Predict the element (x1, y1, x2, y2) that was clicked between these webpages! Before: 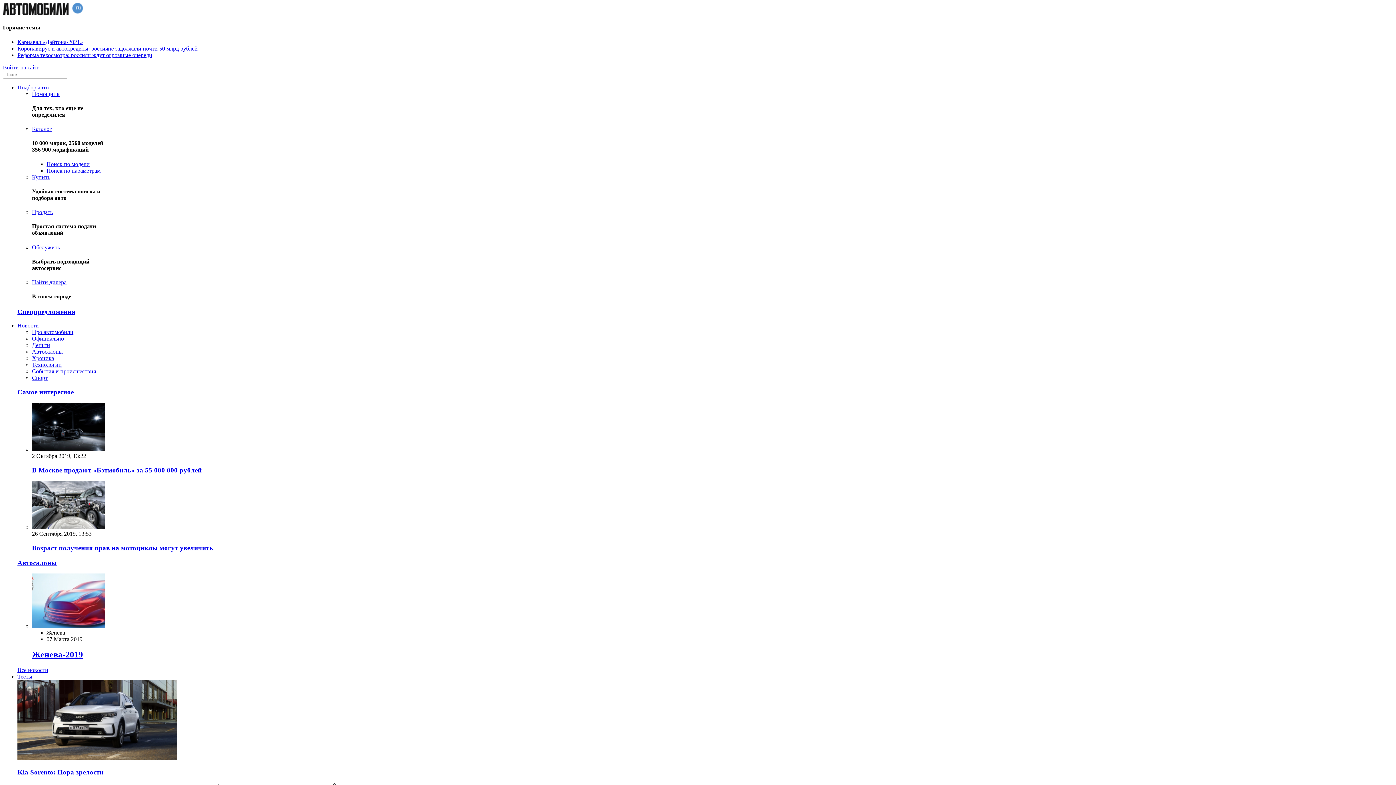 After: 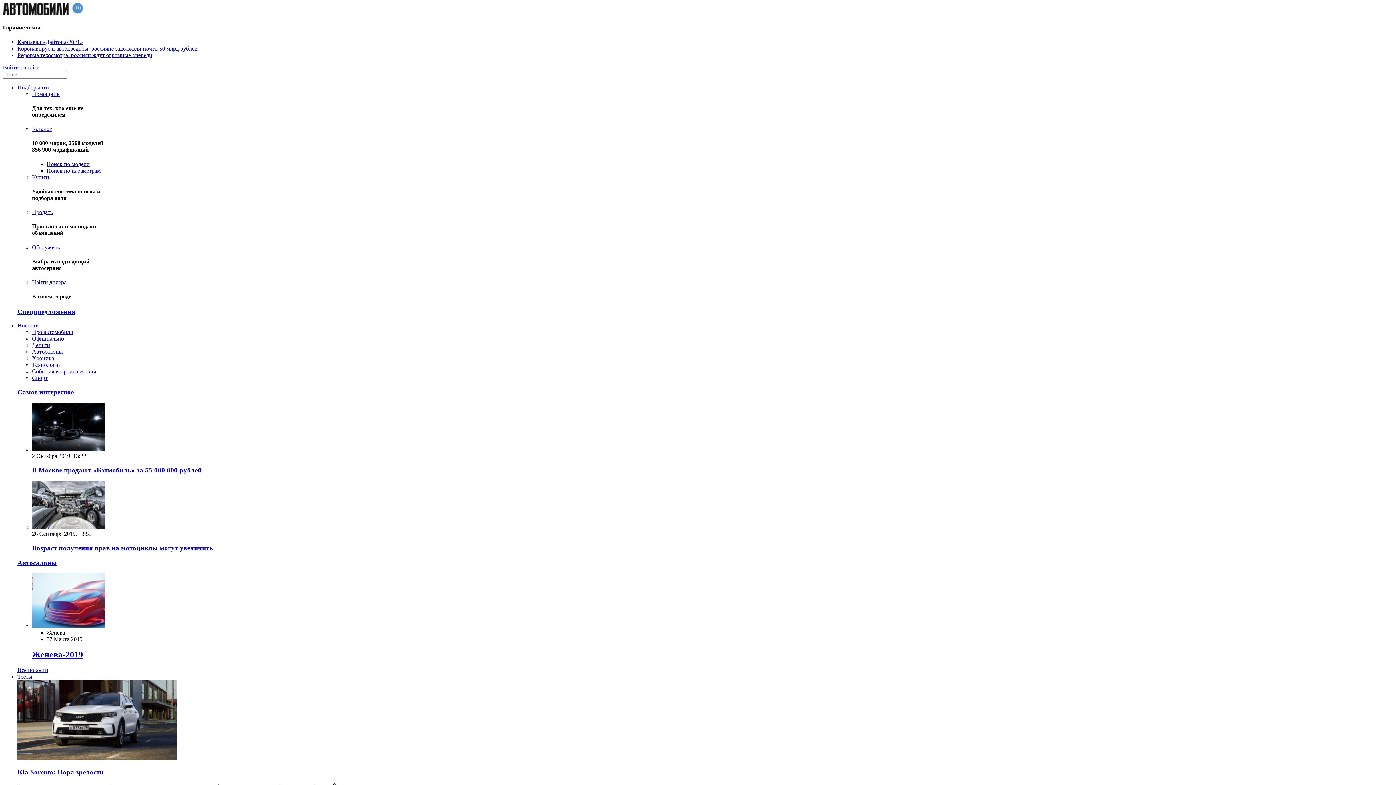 Action: bbox: (32, 209, 52, 215) label: Продать